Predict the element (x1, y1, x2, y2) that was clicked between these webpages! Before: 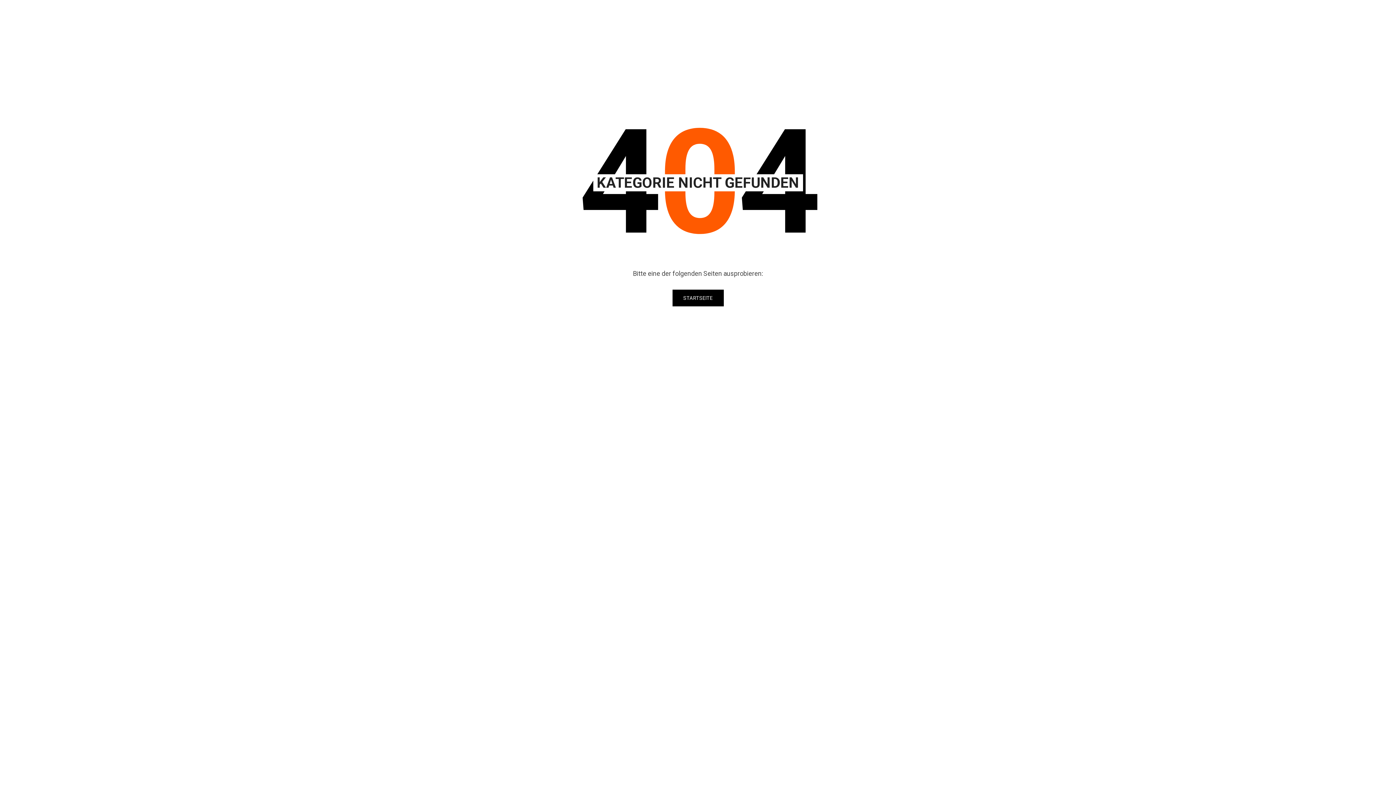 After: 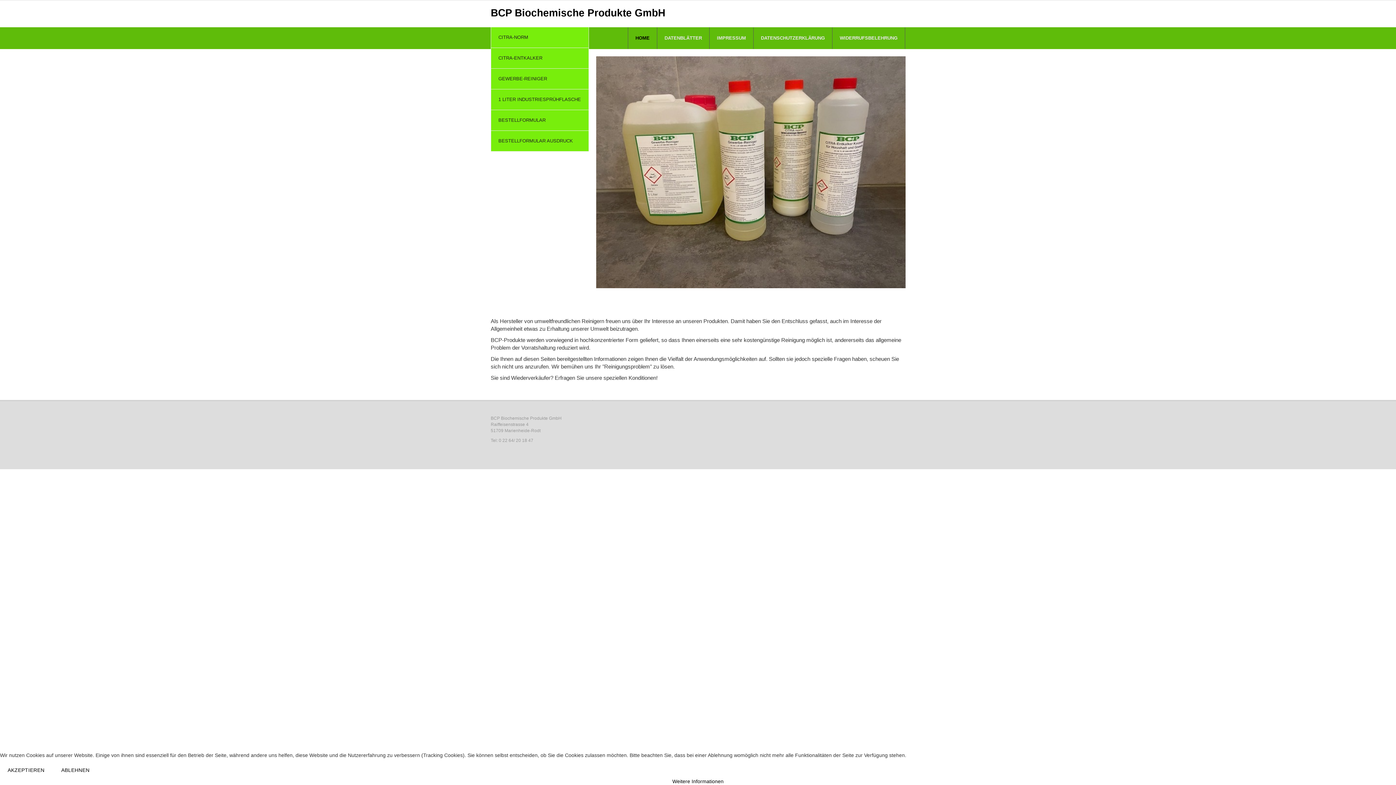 Action: bbox: (672, 289, 723, 306) label: STARTSEITE